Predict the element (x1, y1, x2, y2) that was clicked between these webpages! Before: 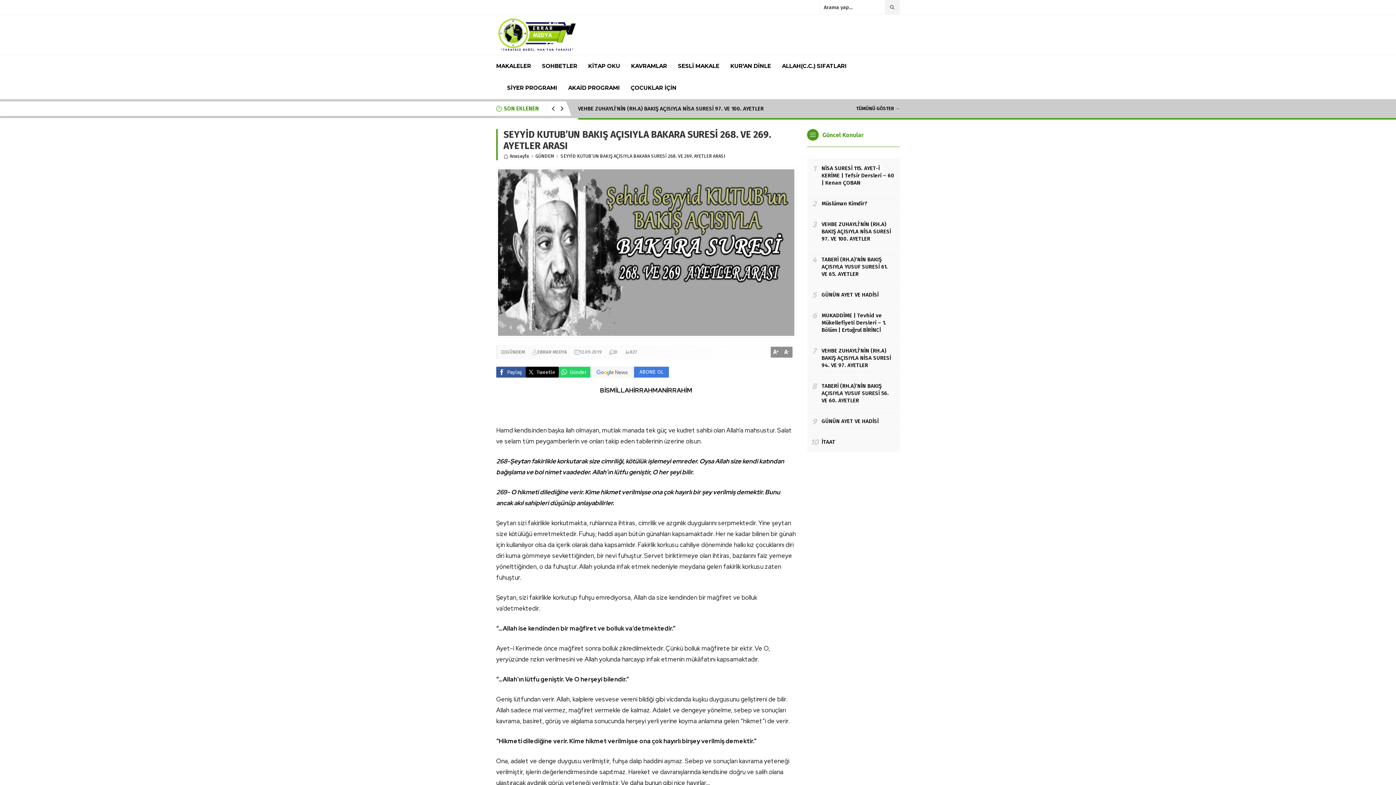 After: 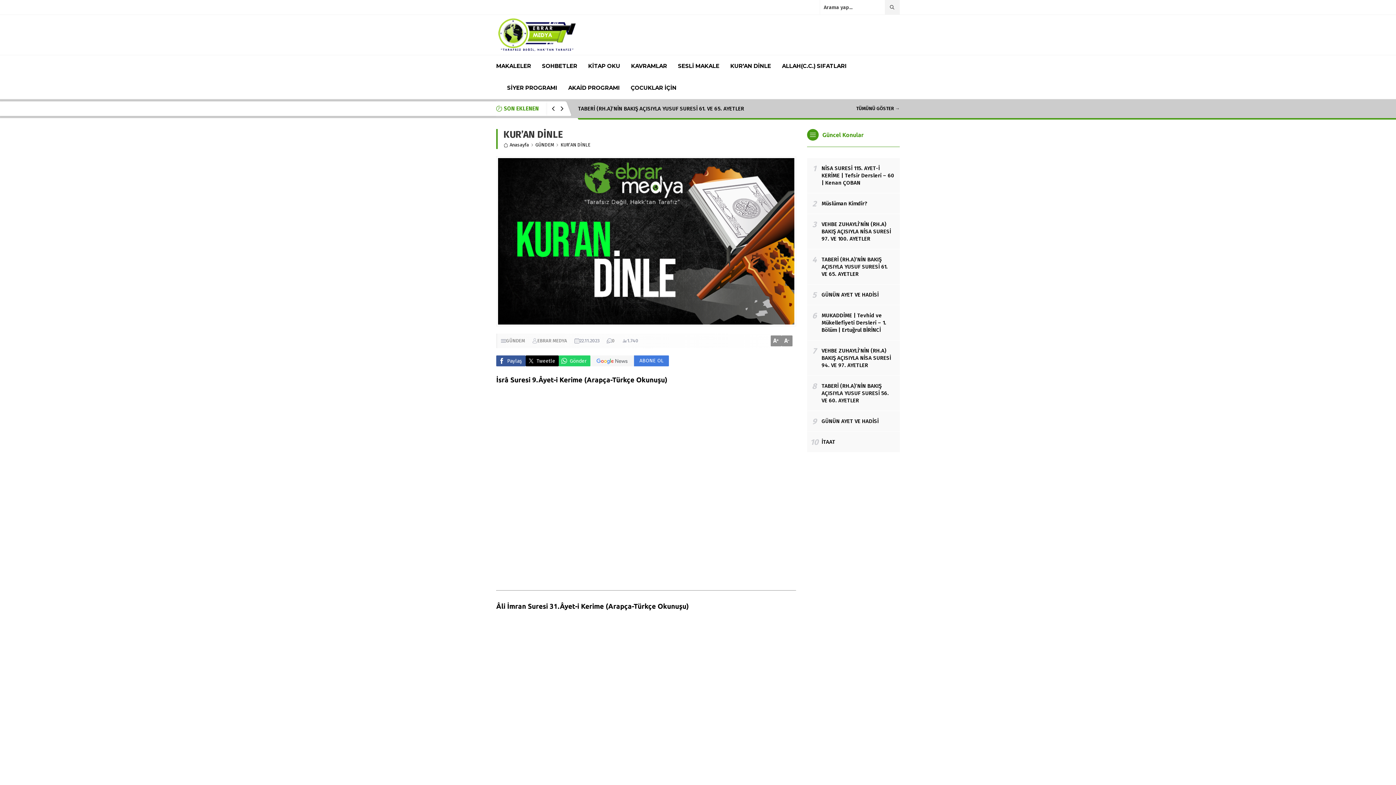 Action: bbox: (730, 55, 771, 77) label: KUR’AN DİNLE